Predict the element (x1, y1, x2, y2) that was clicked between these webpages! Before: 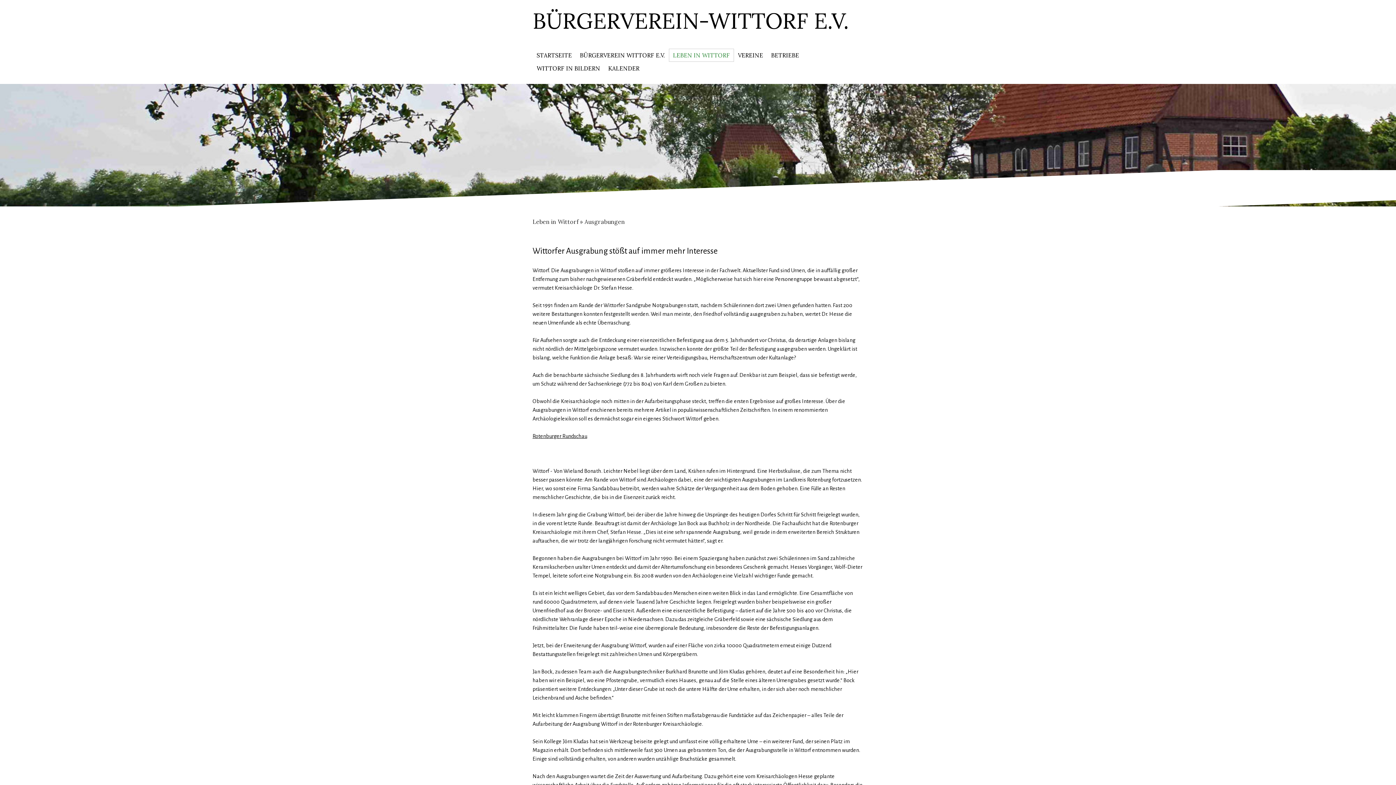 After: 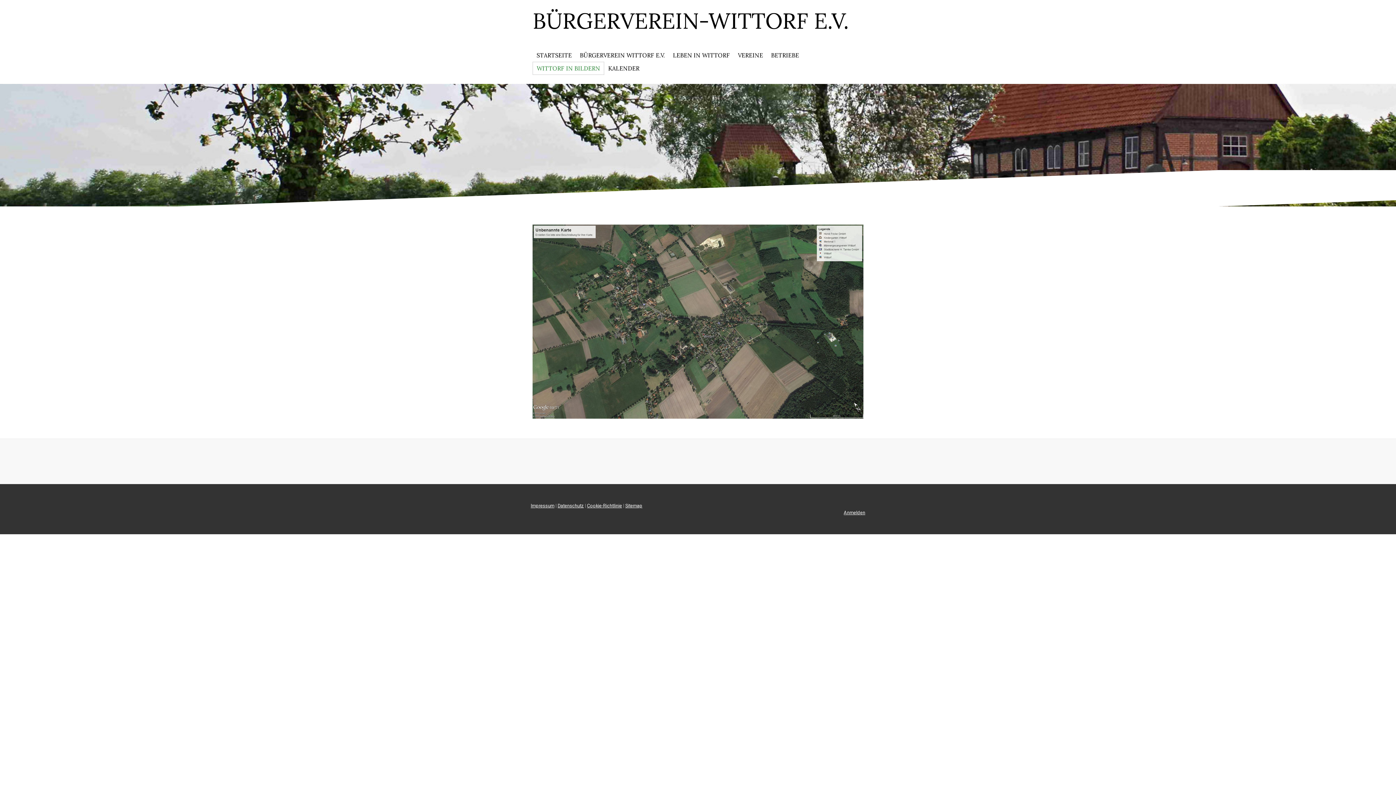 Action: bbox: (532, 61, 604, 74) label: WITTORF IN BILDERN